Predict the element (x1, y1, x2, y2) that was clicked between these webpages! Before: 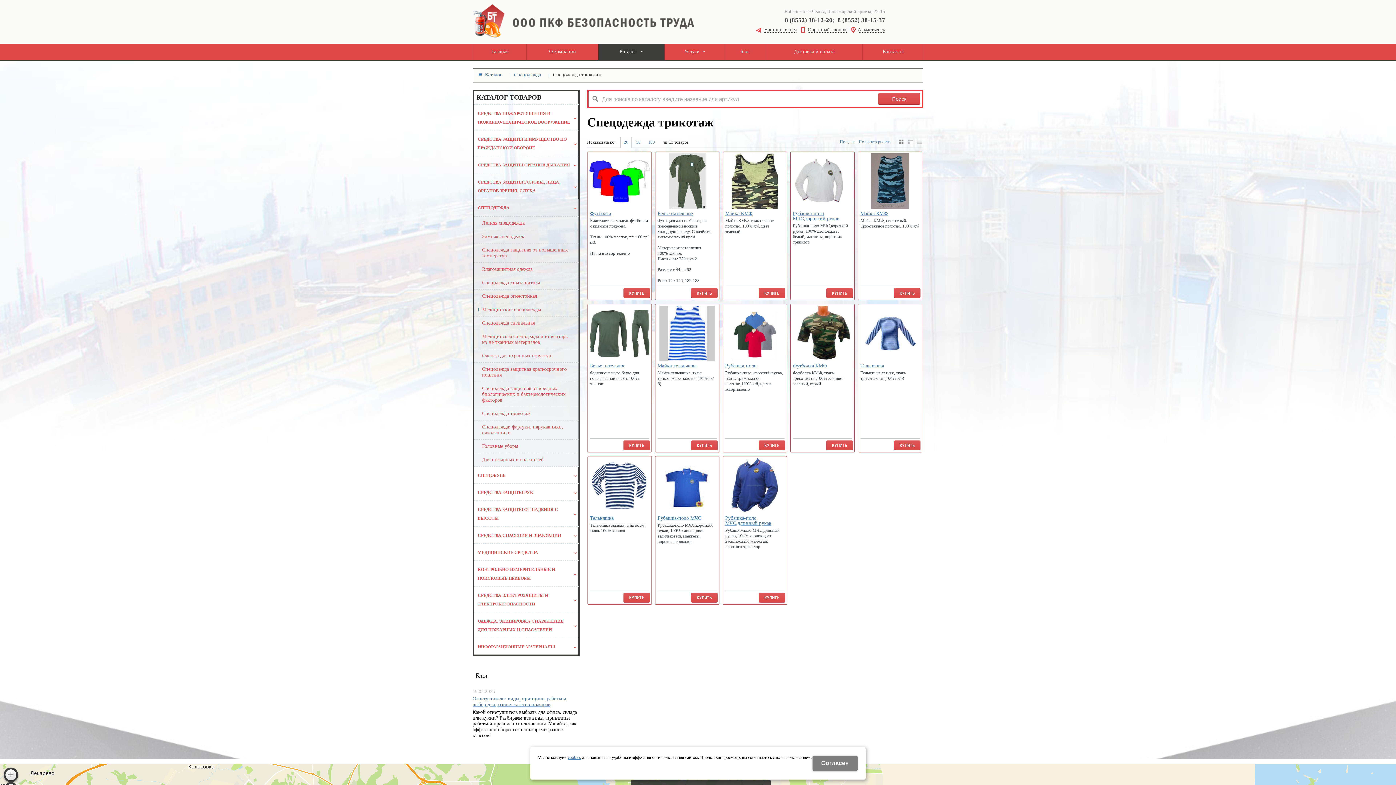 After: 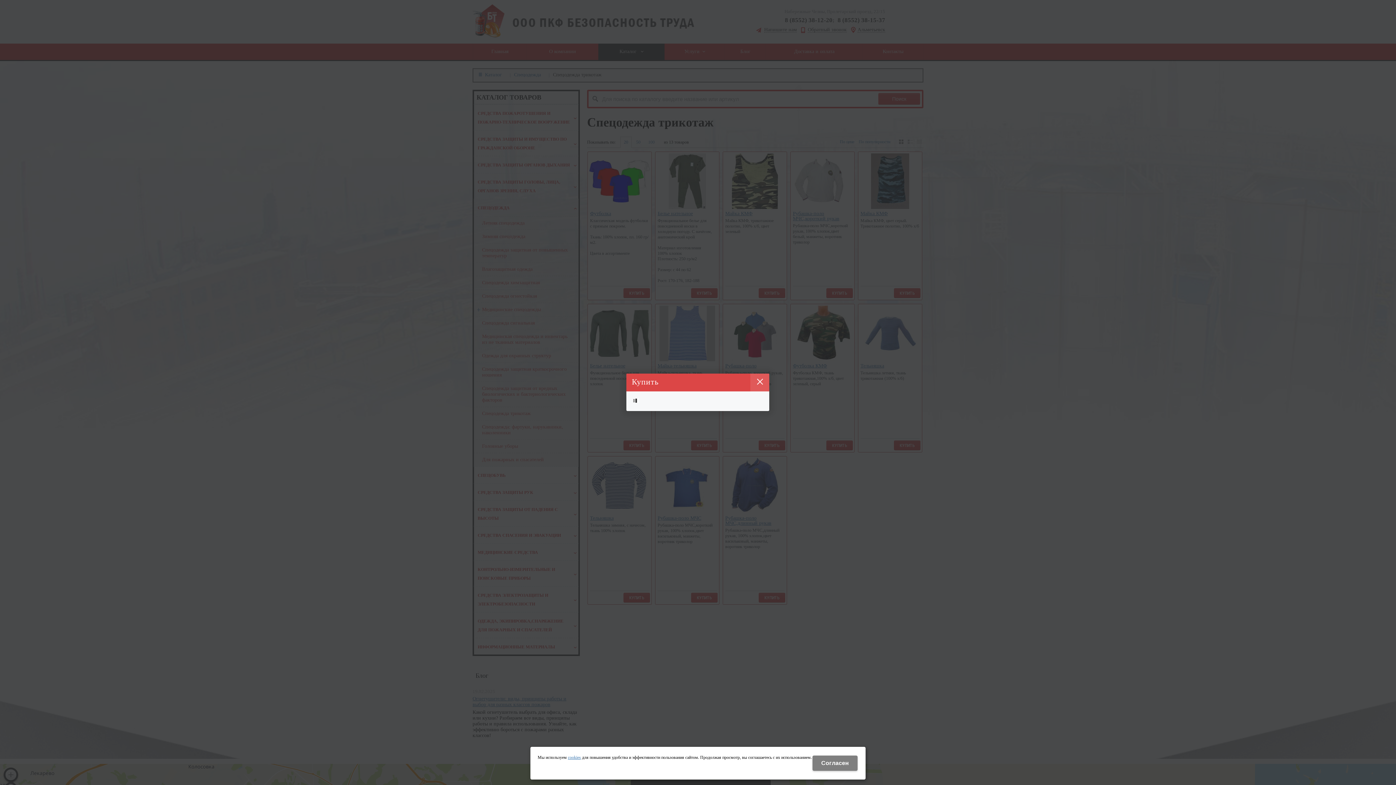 Action: label: КУПИТЬ bbox: (826, 440, 853, 450)